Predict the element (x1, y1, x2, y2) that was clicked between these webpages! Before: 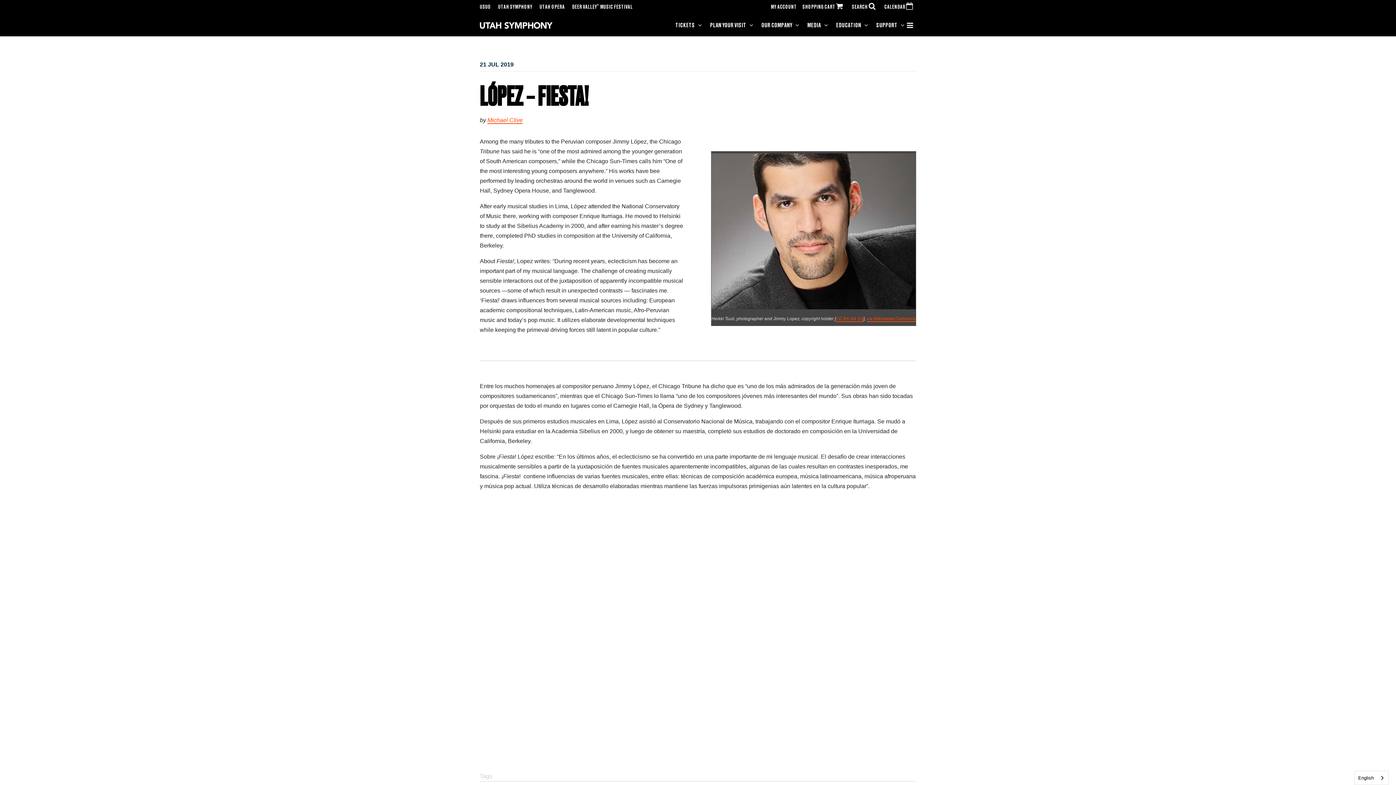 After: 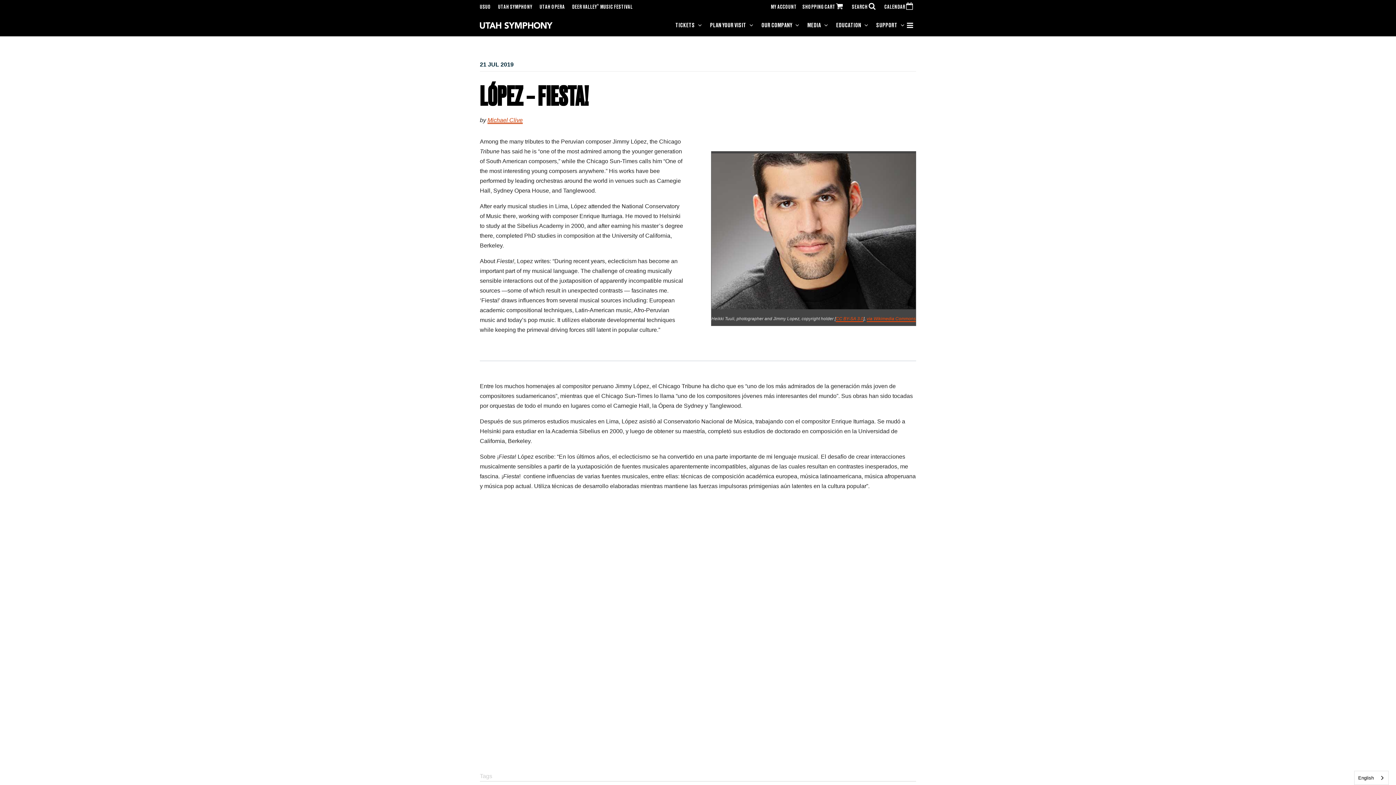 Action: label: Michael Clive bbox: (487, 117, 522, 124)